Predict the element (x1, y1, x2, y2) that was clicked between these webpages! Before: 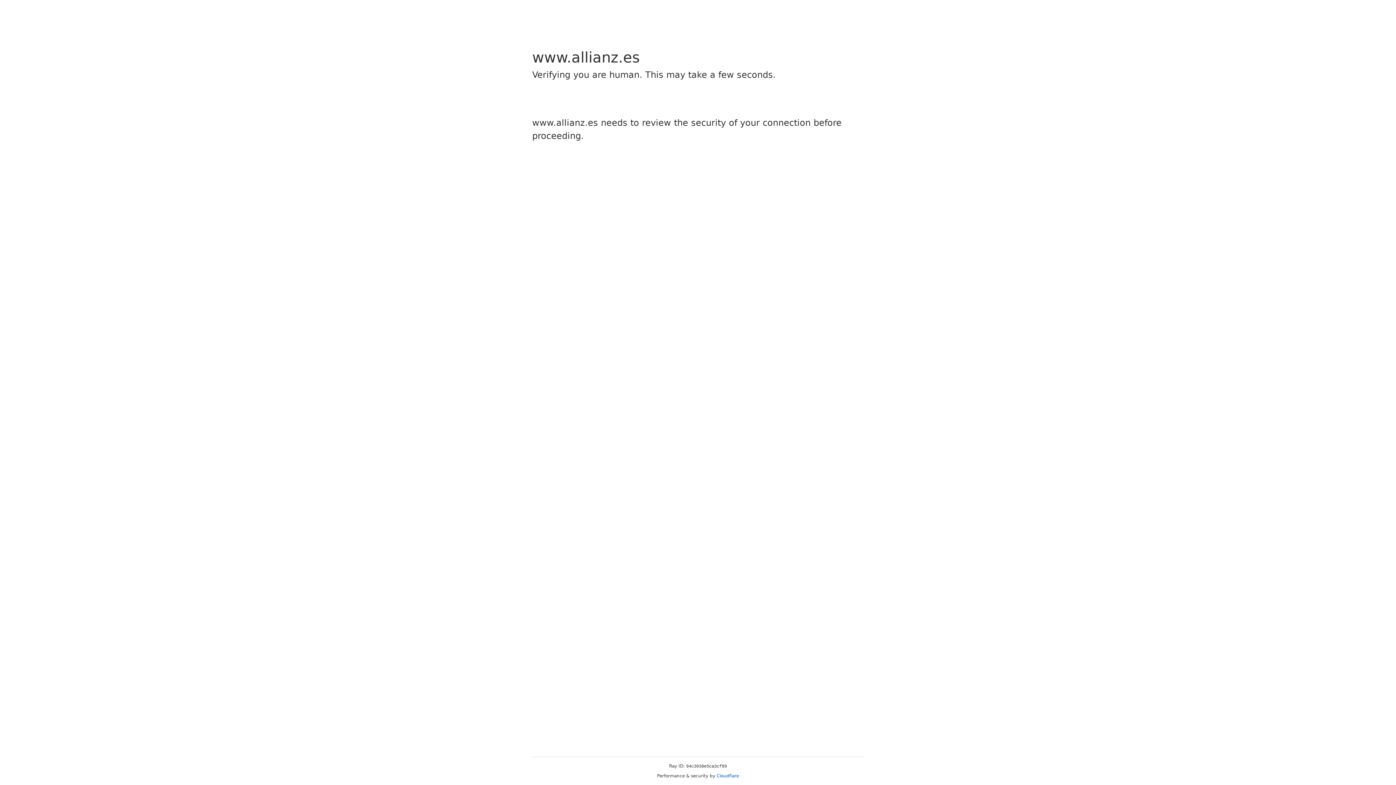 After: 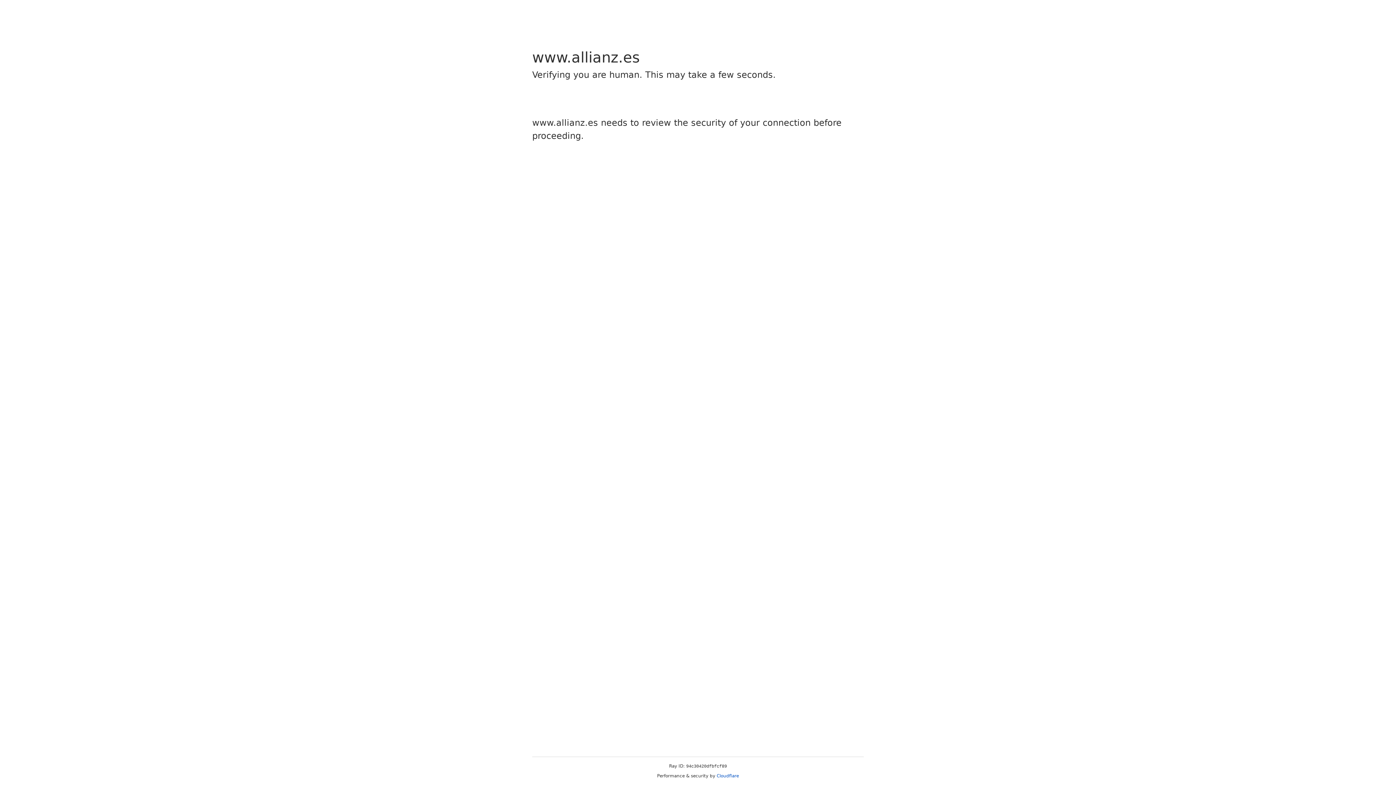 Action: bbox: (716, 773, 739, 778) label: Cloudflare